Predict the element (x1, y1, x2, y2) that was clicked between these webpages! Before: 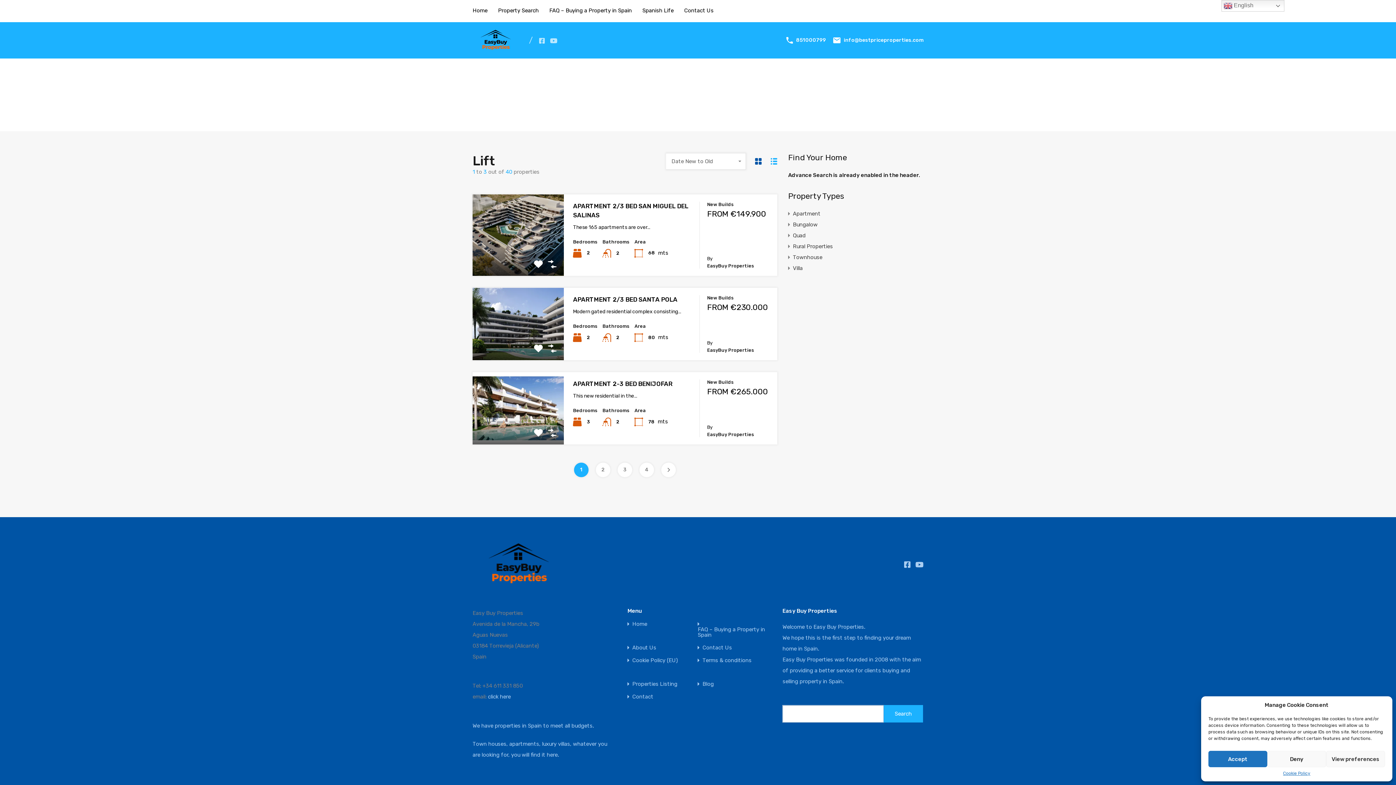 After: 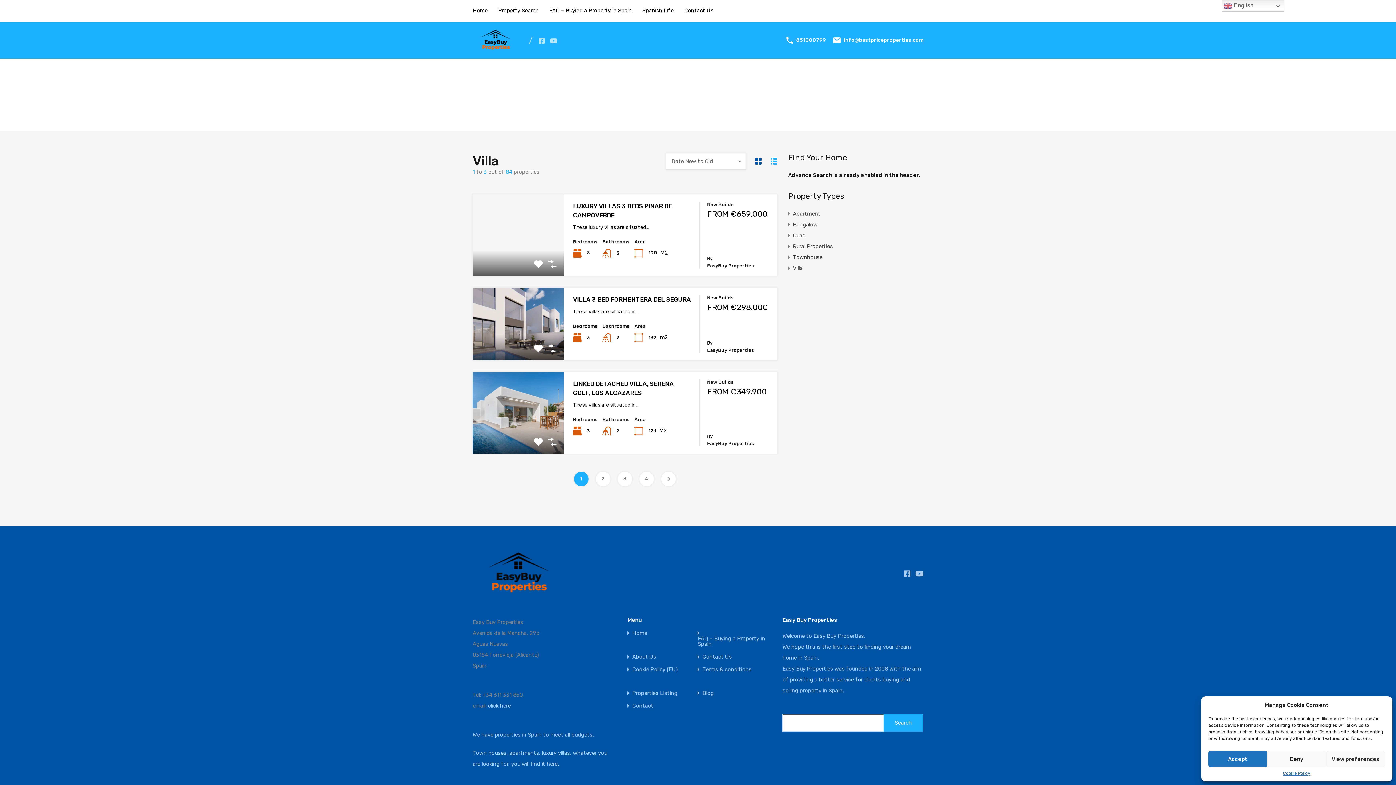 Action: label: Villa bbox: (793, 262, 802, 273)